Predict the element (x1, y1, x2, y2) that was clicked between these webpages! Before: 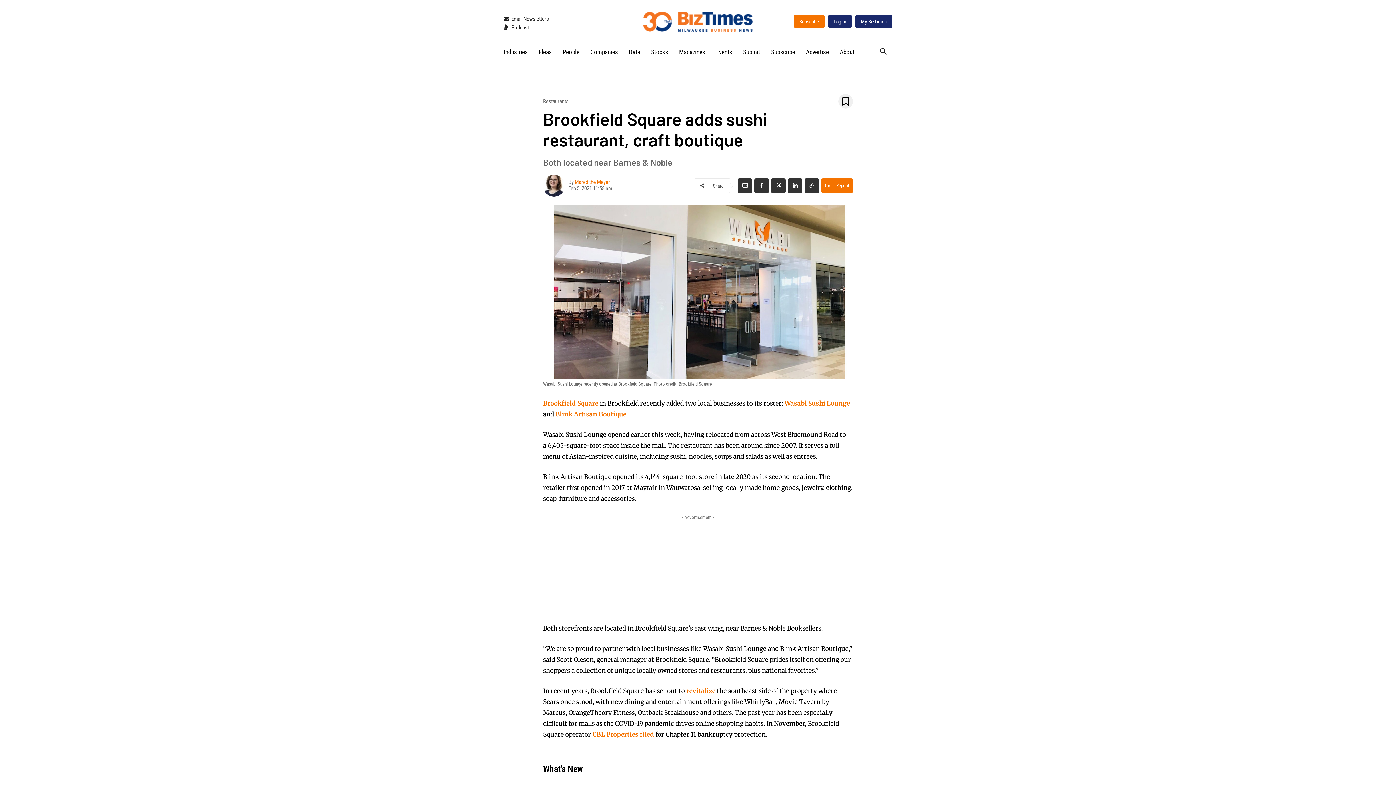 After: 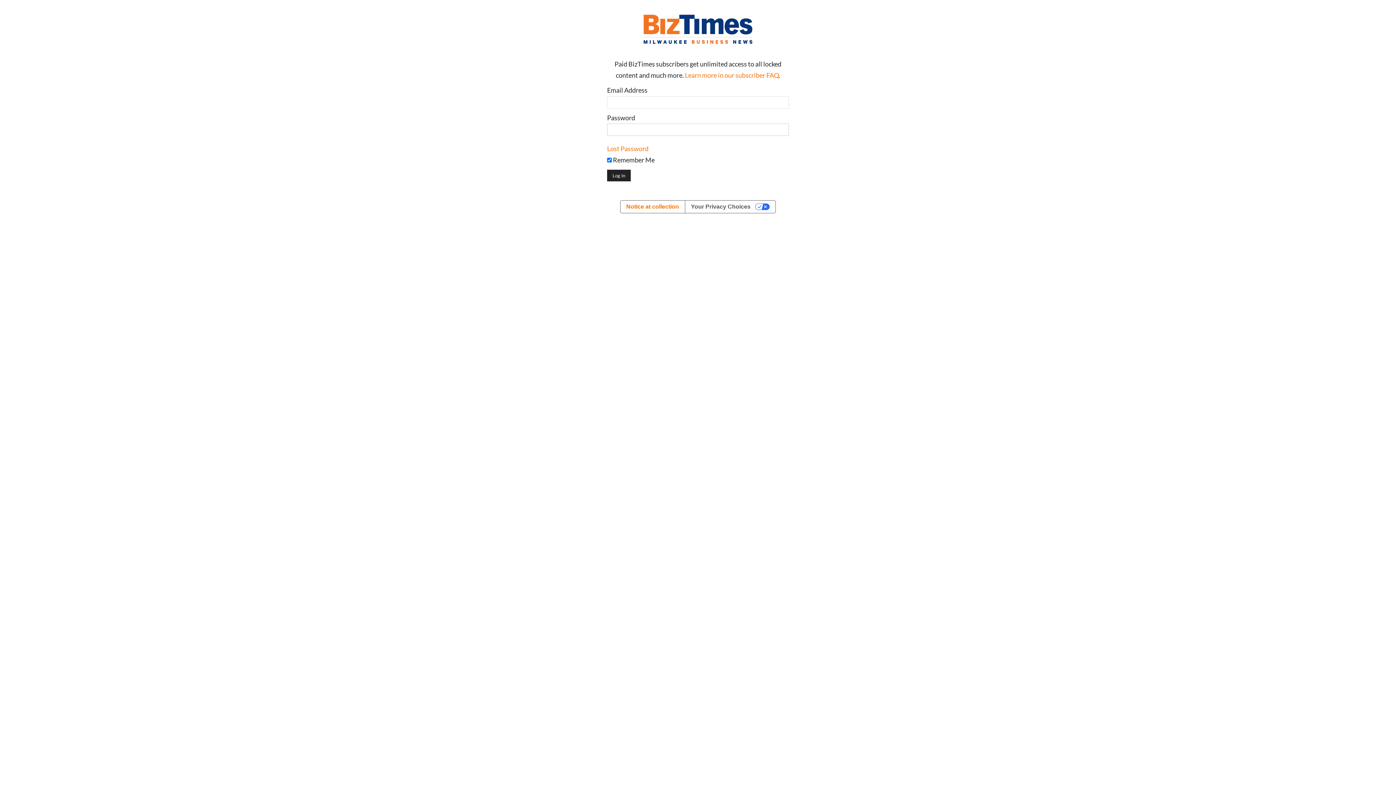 Action: label: Log In bbox: (828, 15, 852, 27)